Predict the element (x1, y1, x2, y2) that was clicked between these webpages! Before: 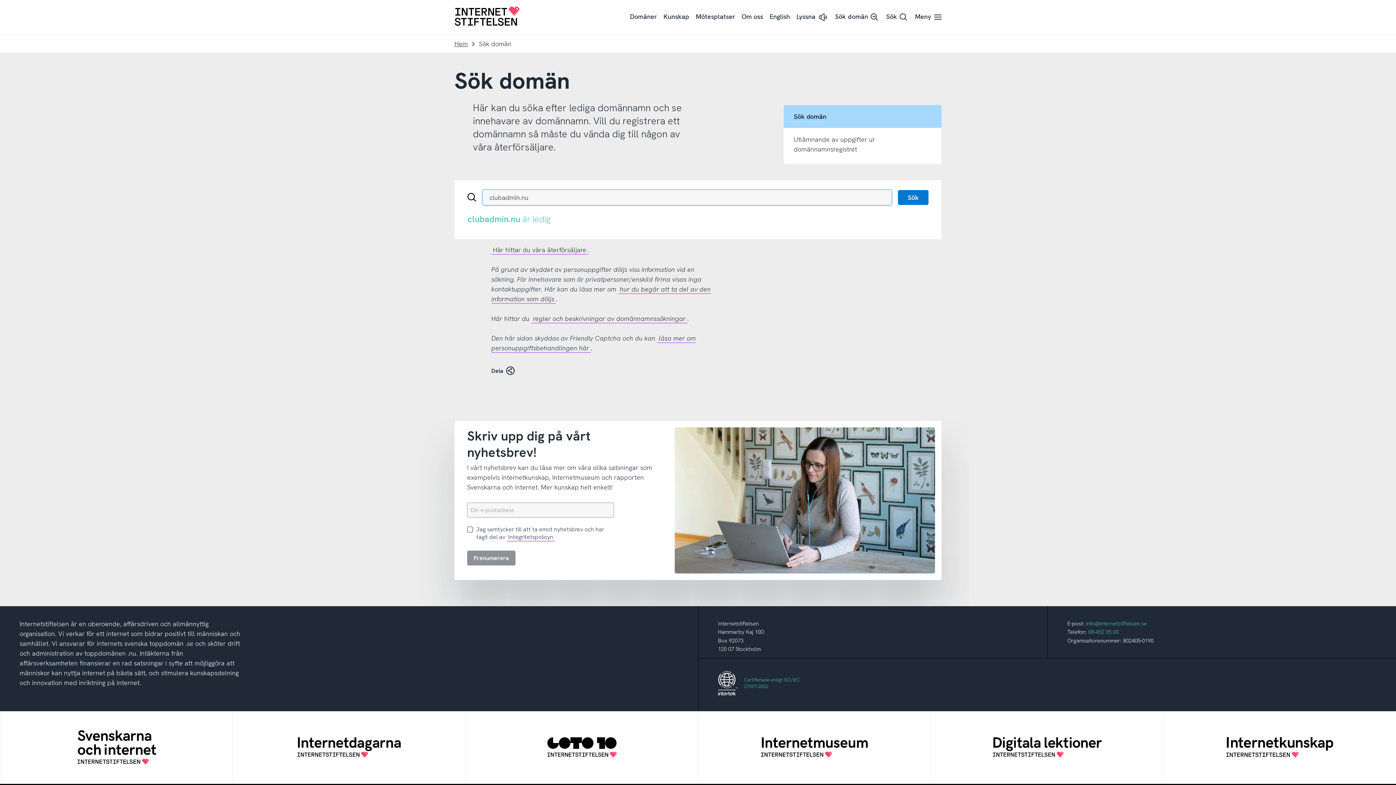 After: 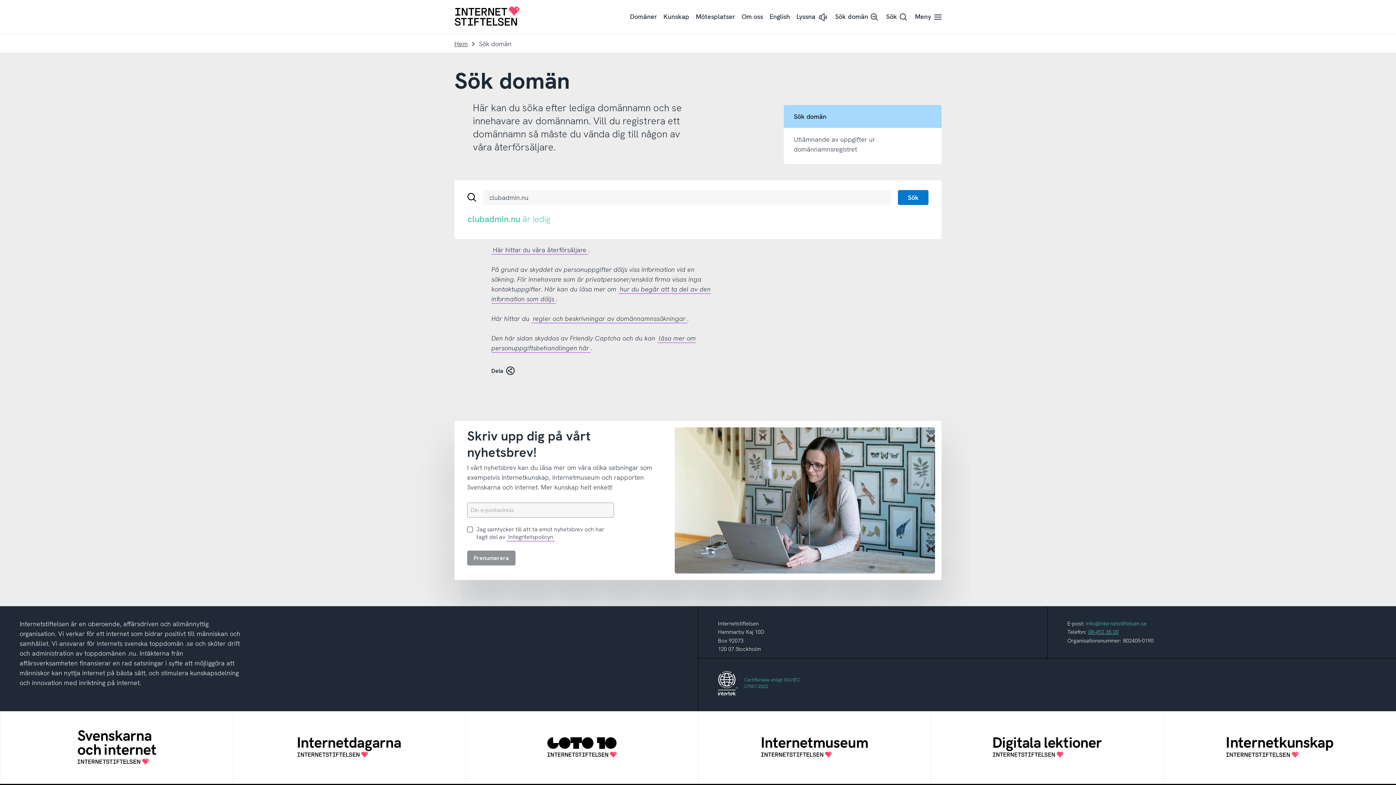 Action: bbox: (1088, 628, 1118, 636) label: 08-452 35 00